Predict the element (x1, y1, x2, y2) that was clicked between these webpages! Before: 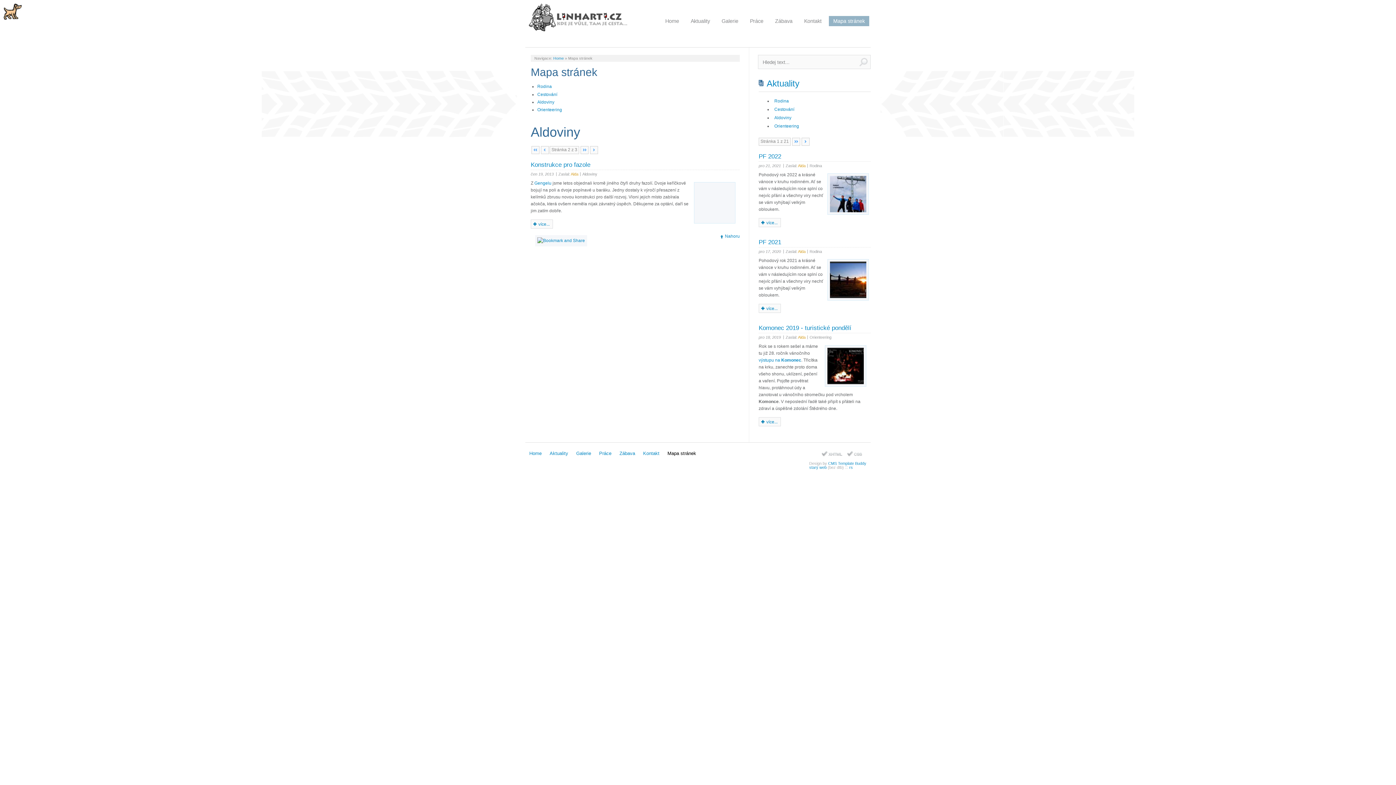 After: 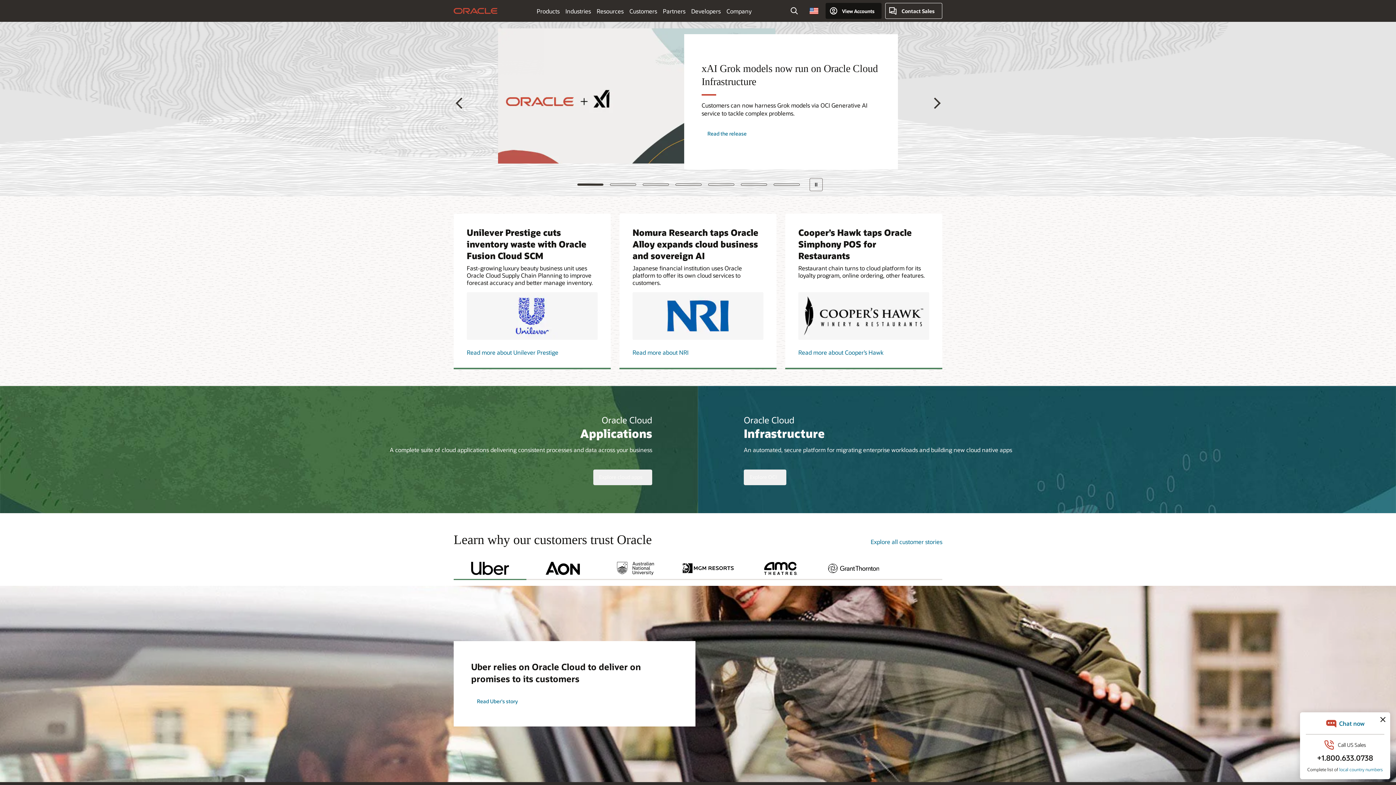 Action: bbox: (530, 238, 591, 243)